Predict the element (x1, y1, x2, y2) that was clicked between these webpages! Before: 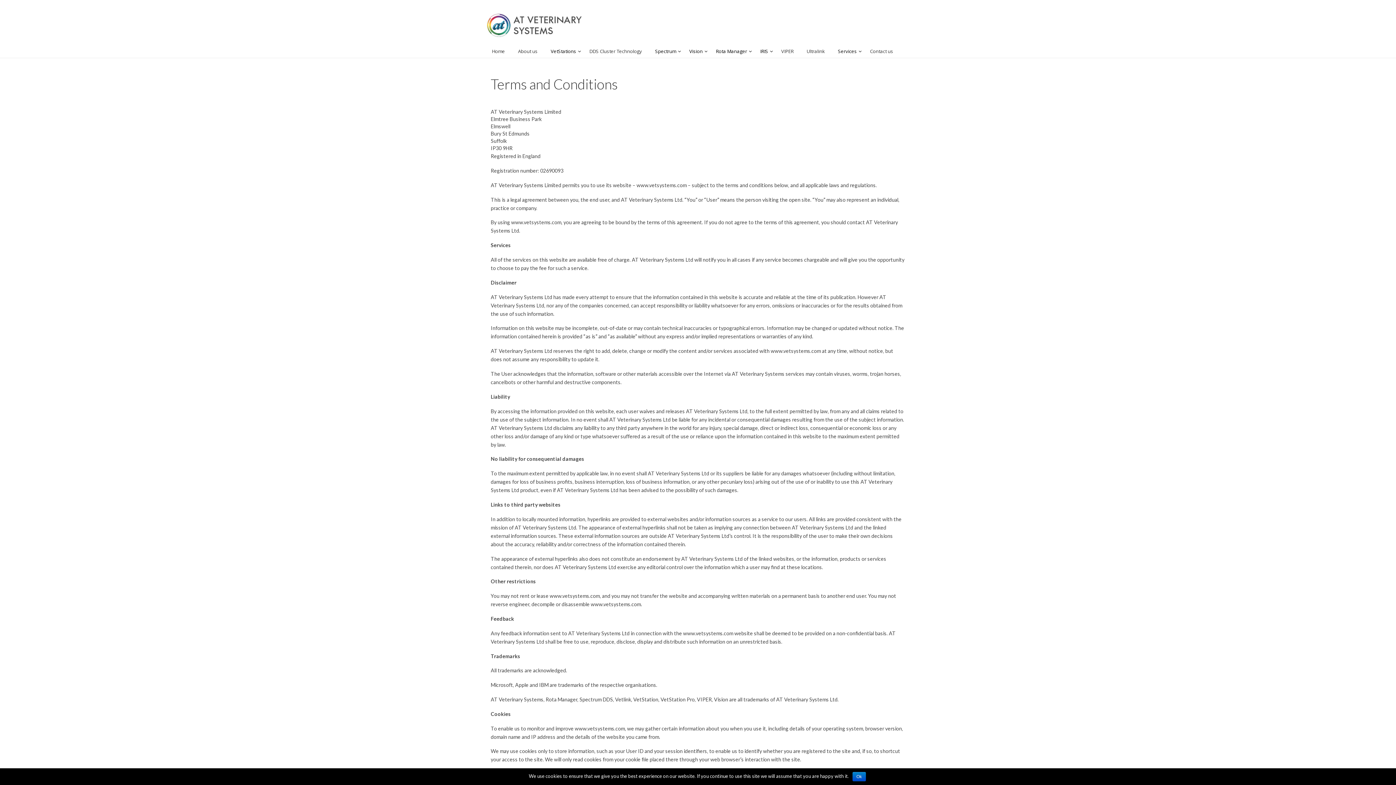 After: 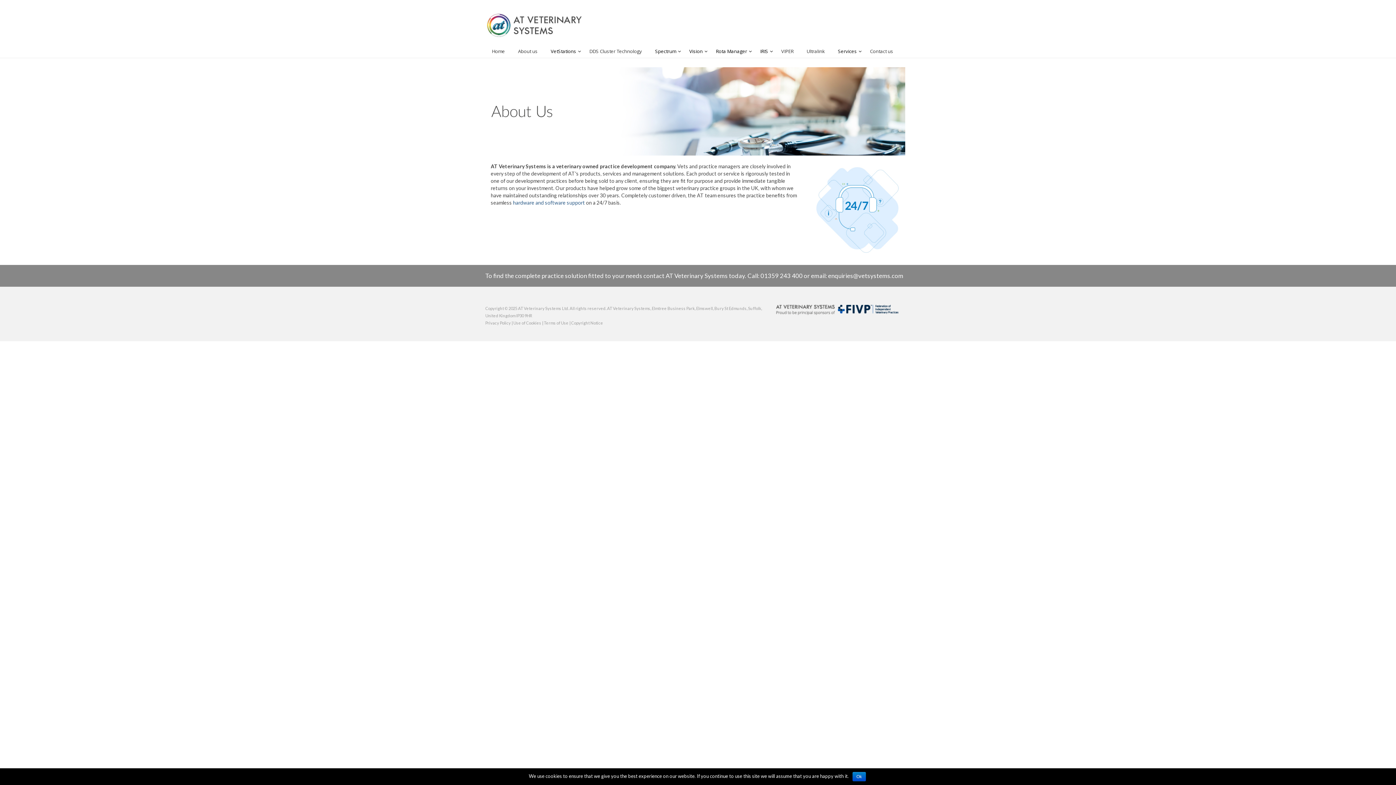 Action: bbox: (510, 44, 545, 57) label: About us